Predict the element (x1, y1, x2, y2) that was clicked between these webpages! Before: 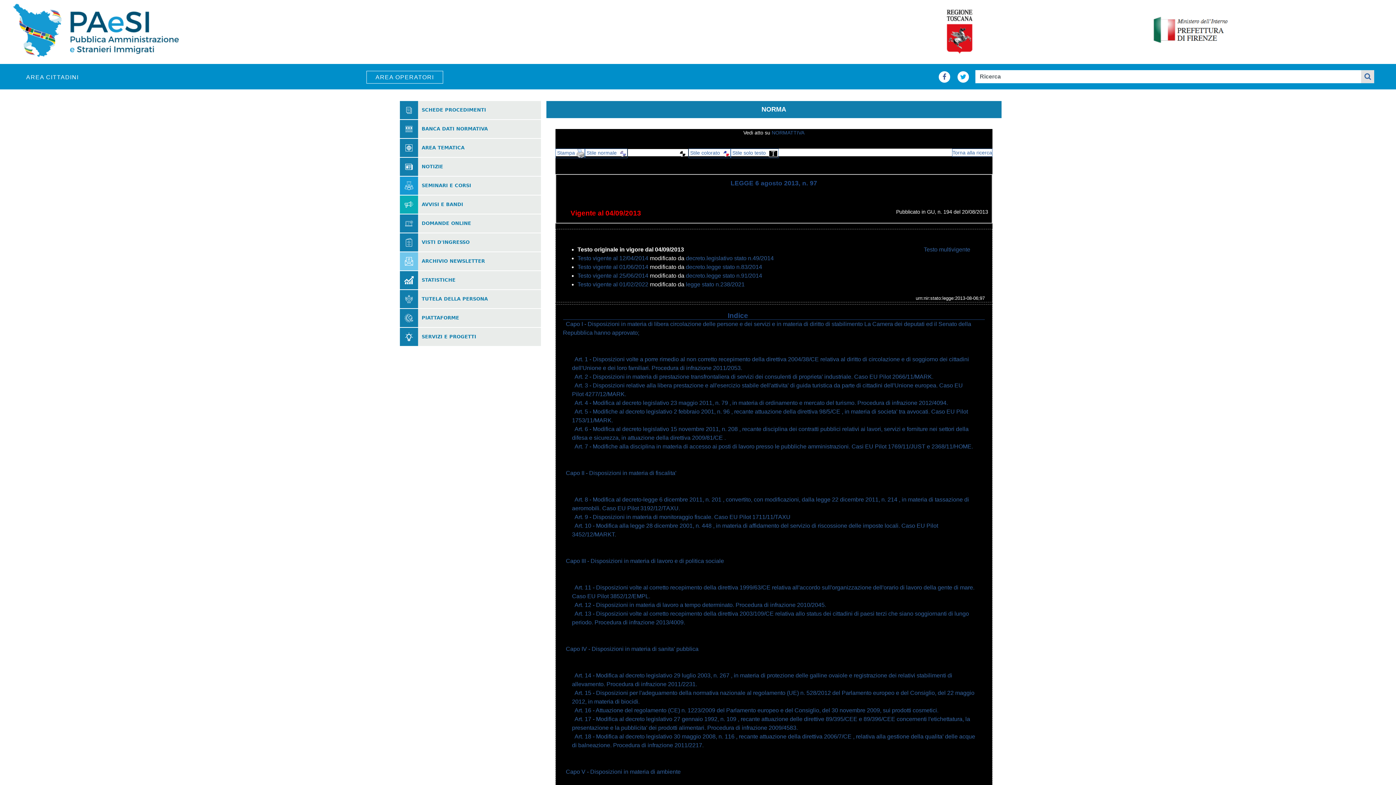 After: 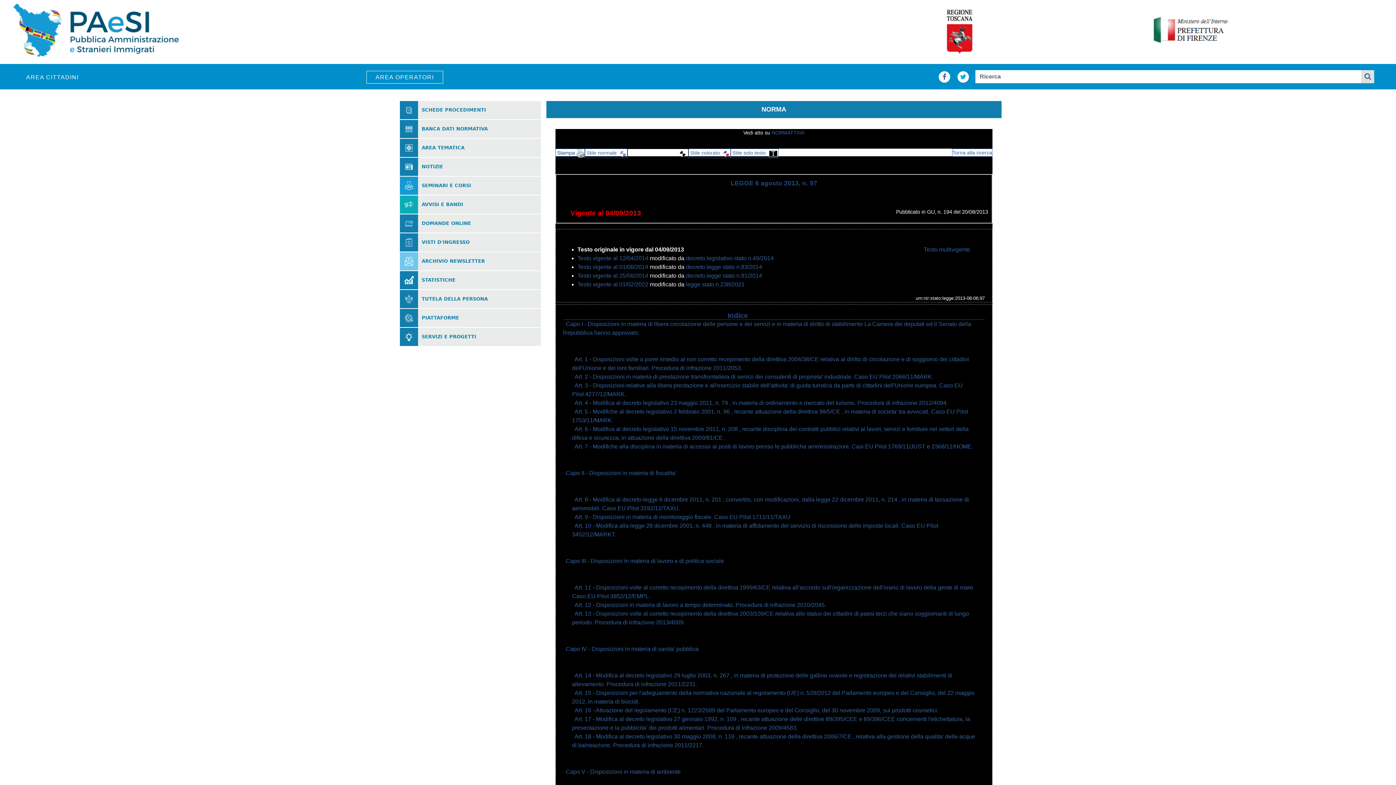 Action: label:  Stampa  bbox: (555, 148, 584, 158)